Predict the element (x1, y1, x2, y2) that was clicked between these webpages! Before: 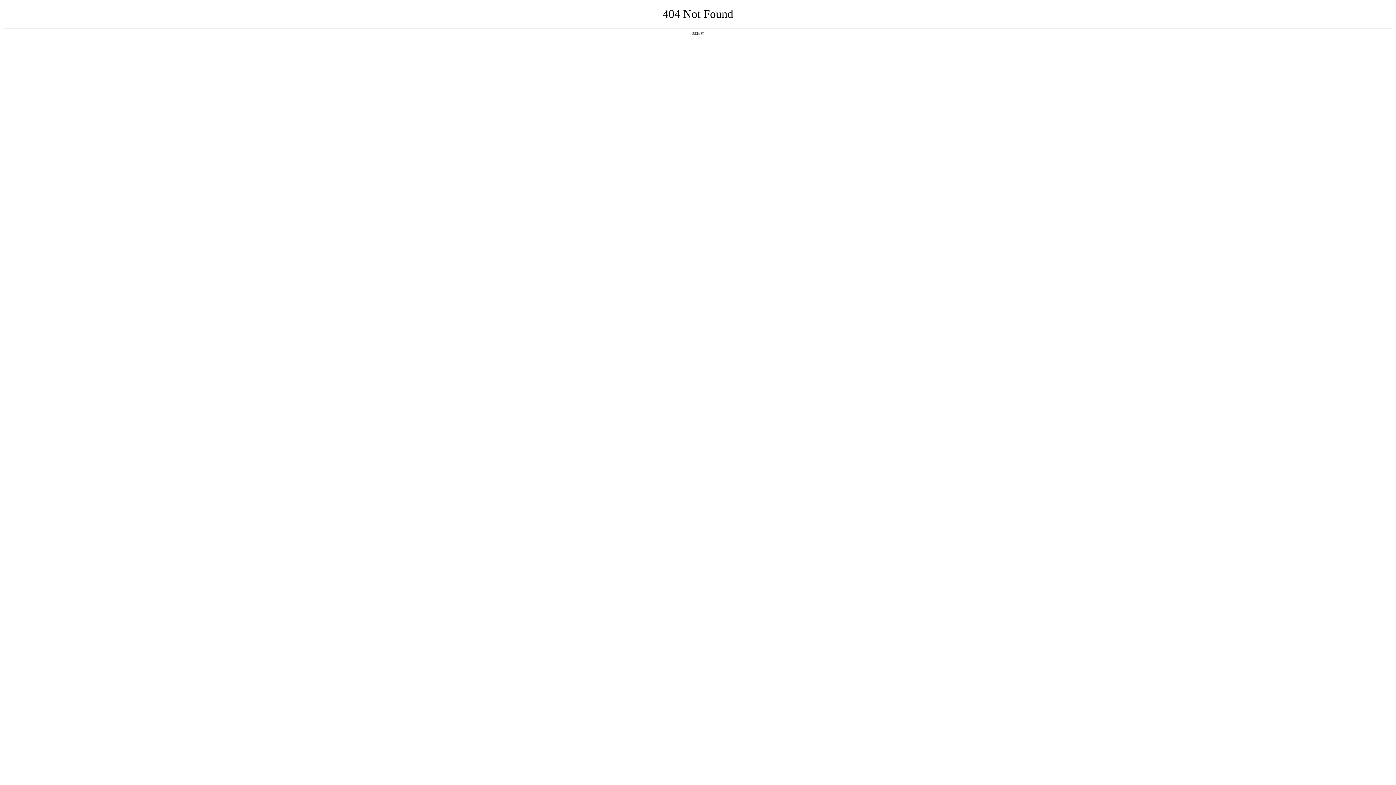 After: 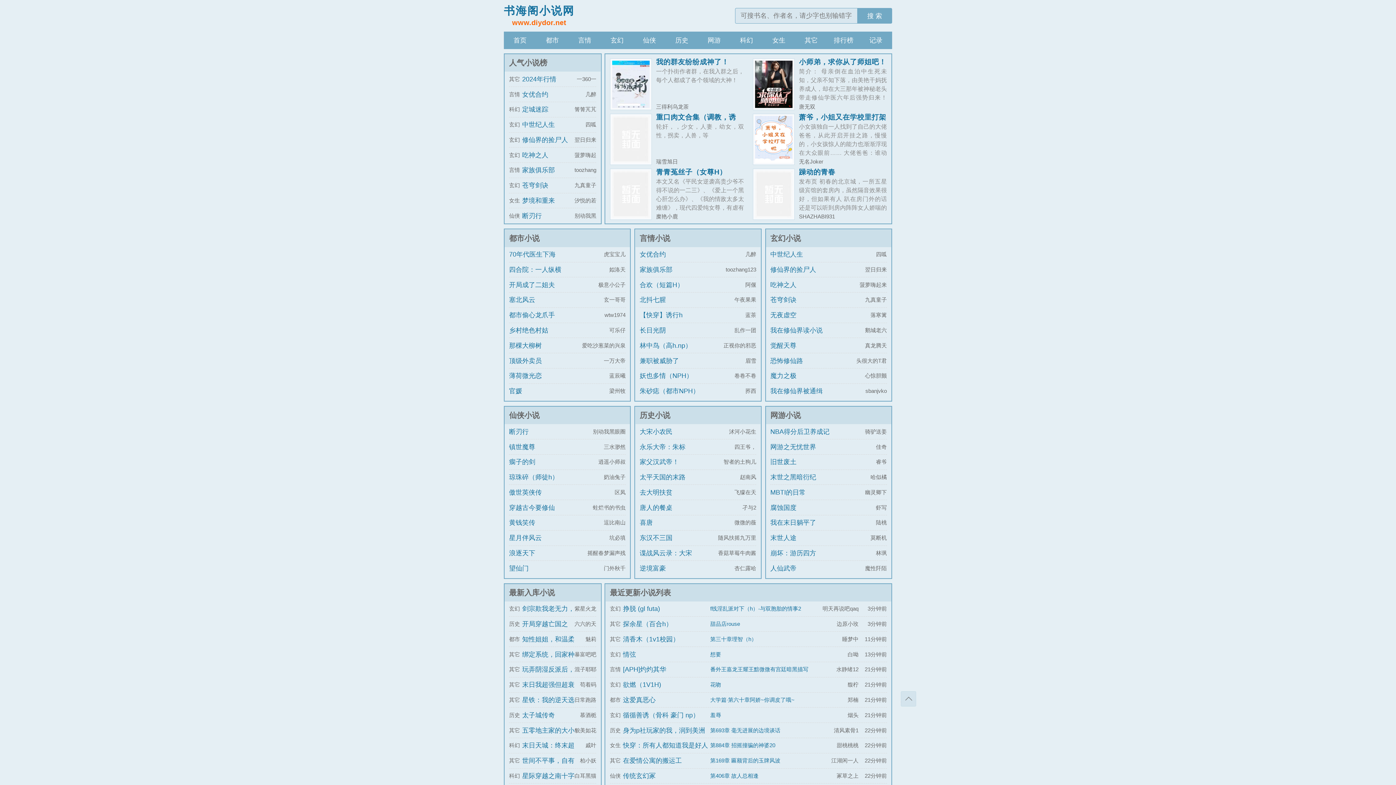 Action: bbox: (692, 31, 704, 35) label: 返回首页